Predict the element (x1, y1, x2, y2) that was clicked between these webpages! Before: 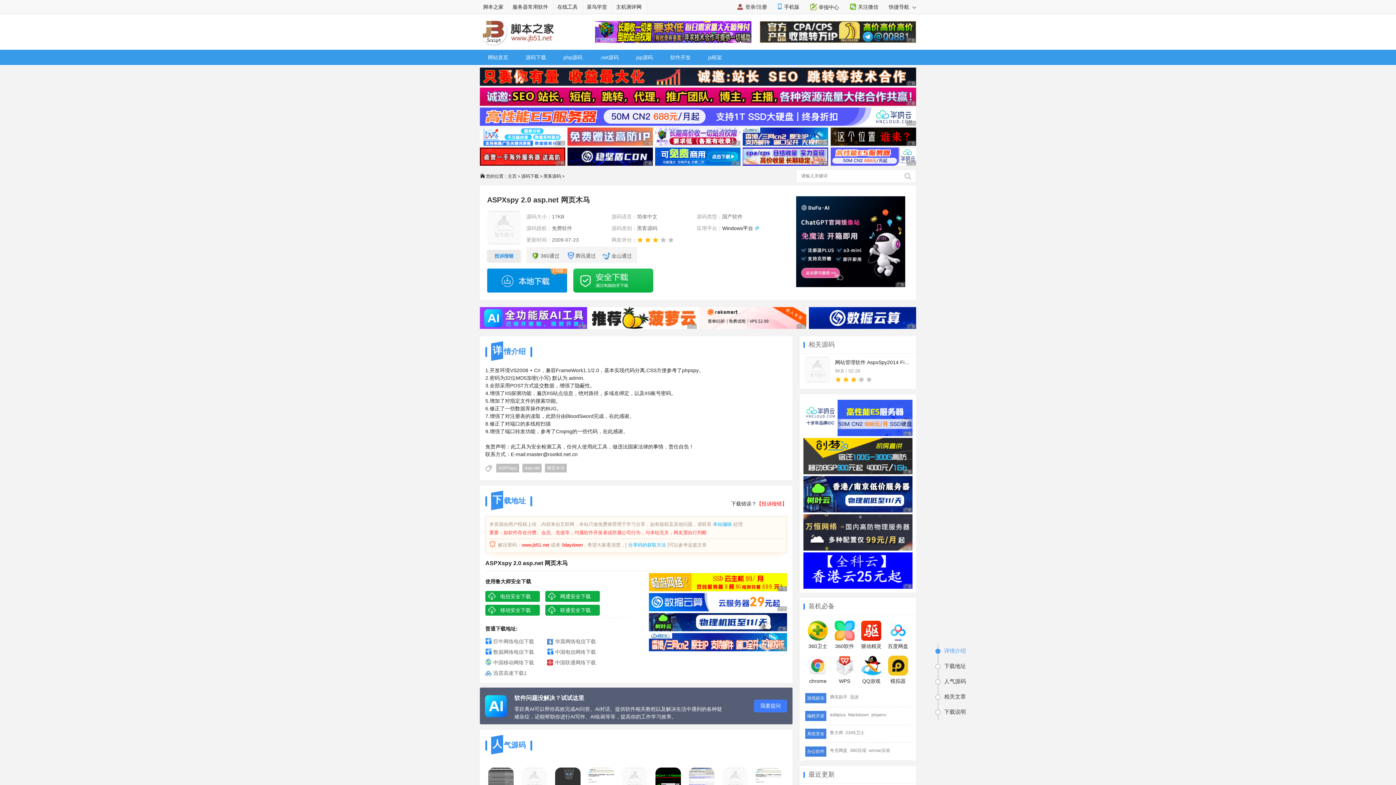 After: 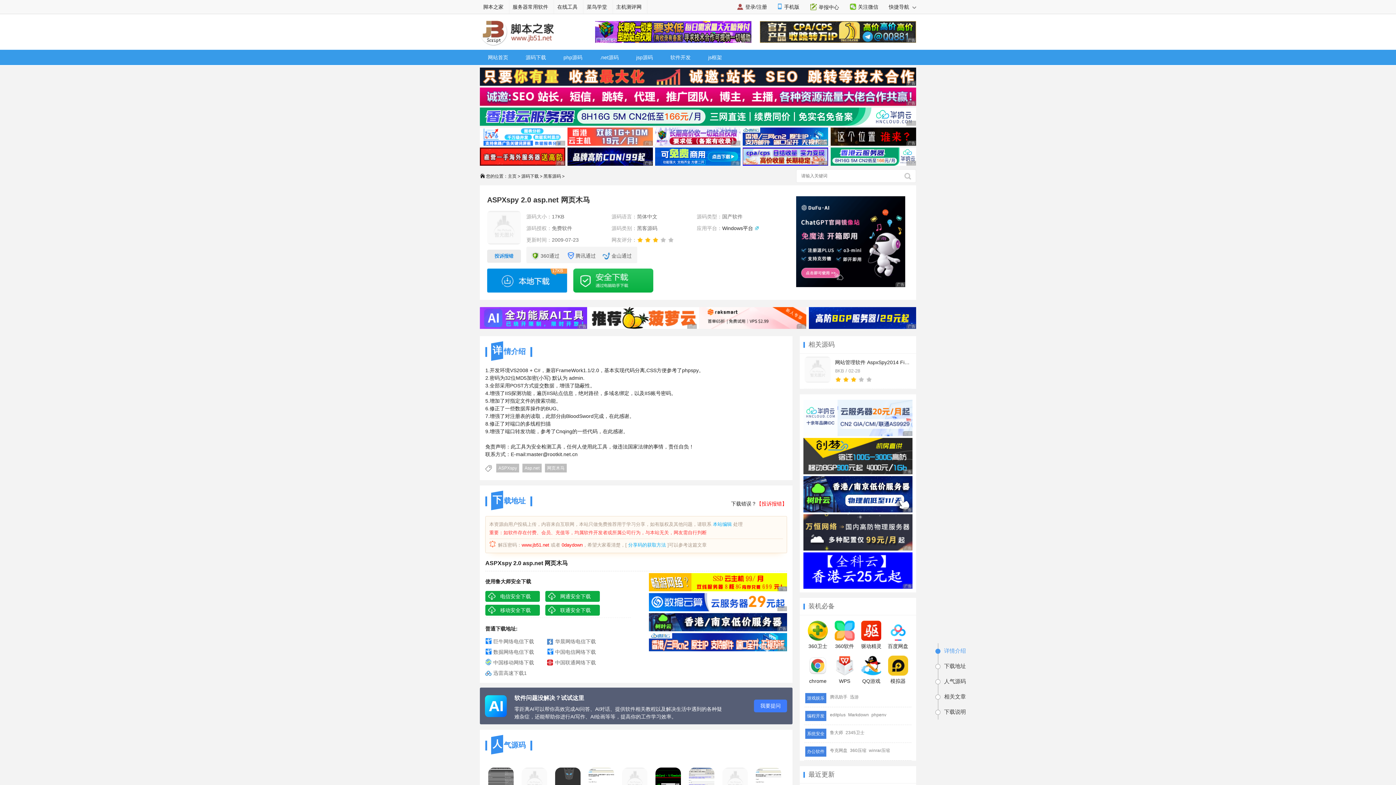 Action: bbox: (628, 542, 666, 548) label: 分享码的获取方法